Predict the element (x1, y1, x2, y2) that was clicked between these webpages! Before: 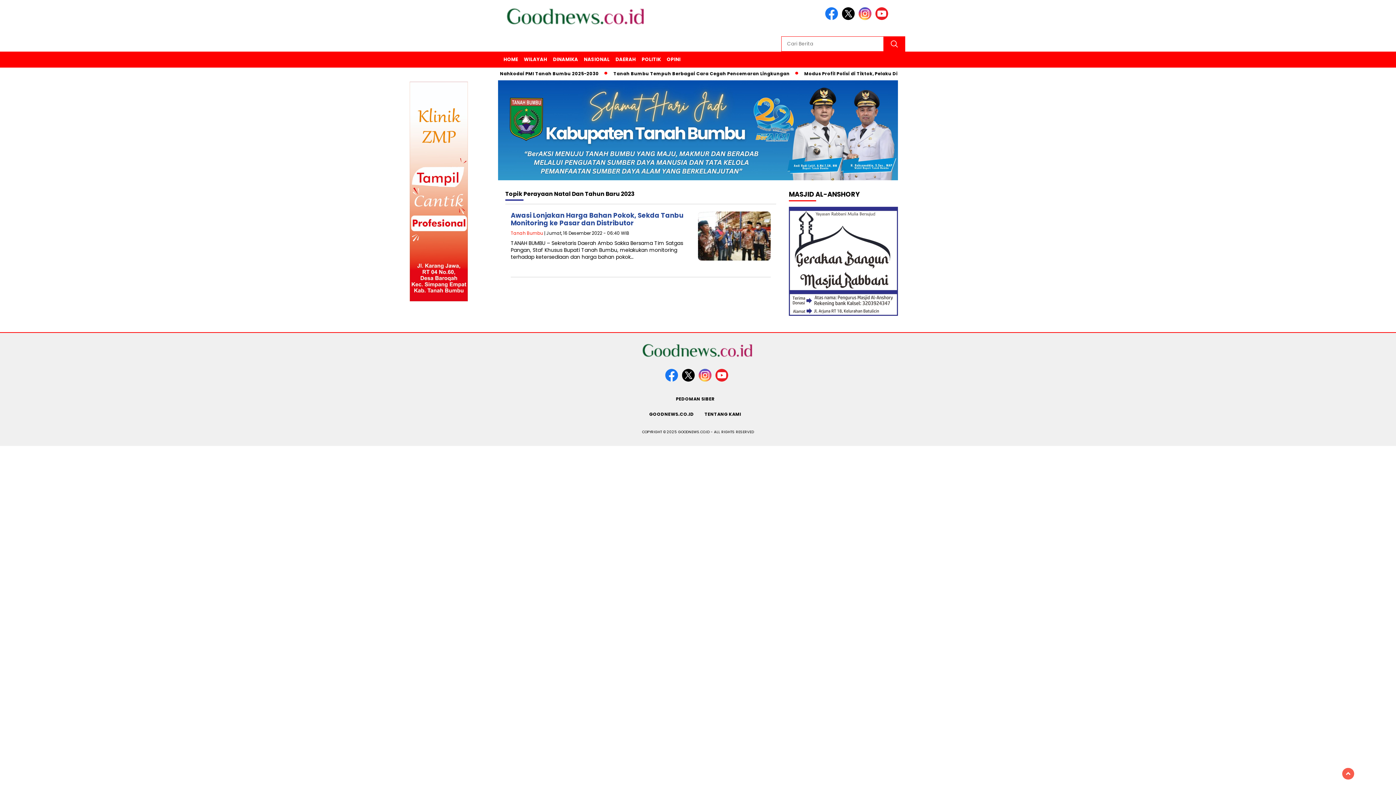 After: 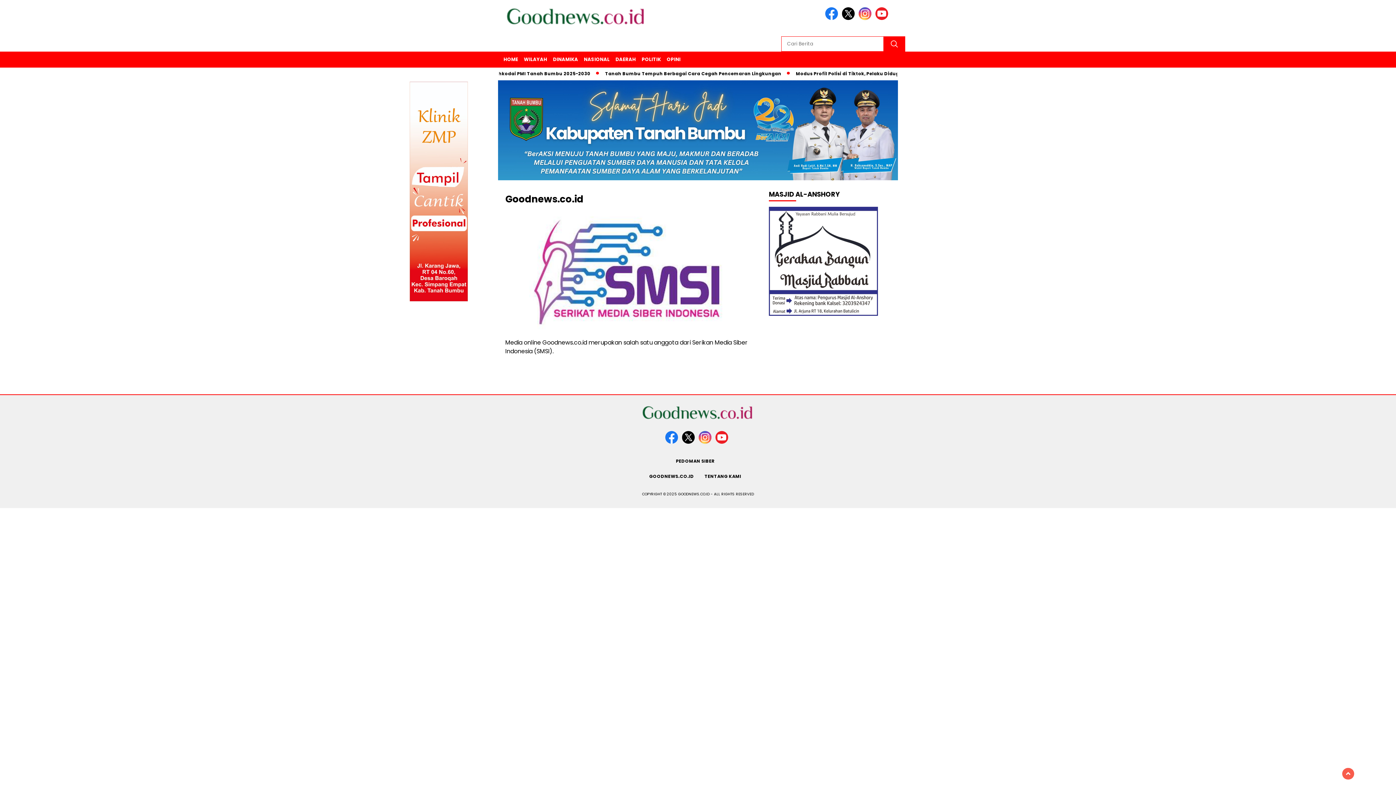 Action: label: GOODNEWS.CO.ID bbox: (647, 406, 701, 422)